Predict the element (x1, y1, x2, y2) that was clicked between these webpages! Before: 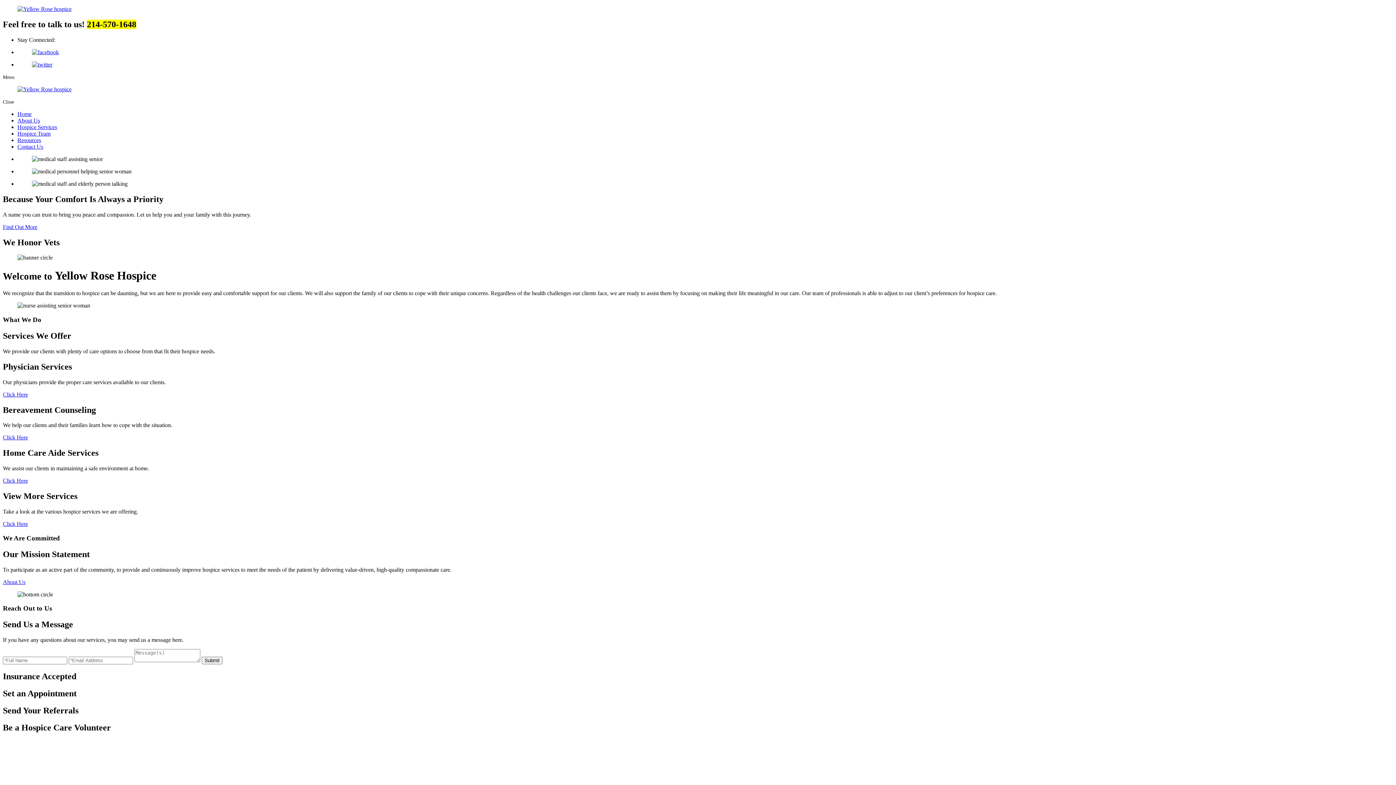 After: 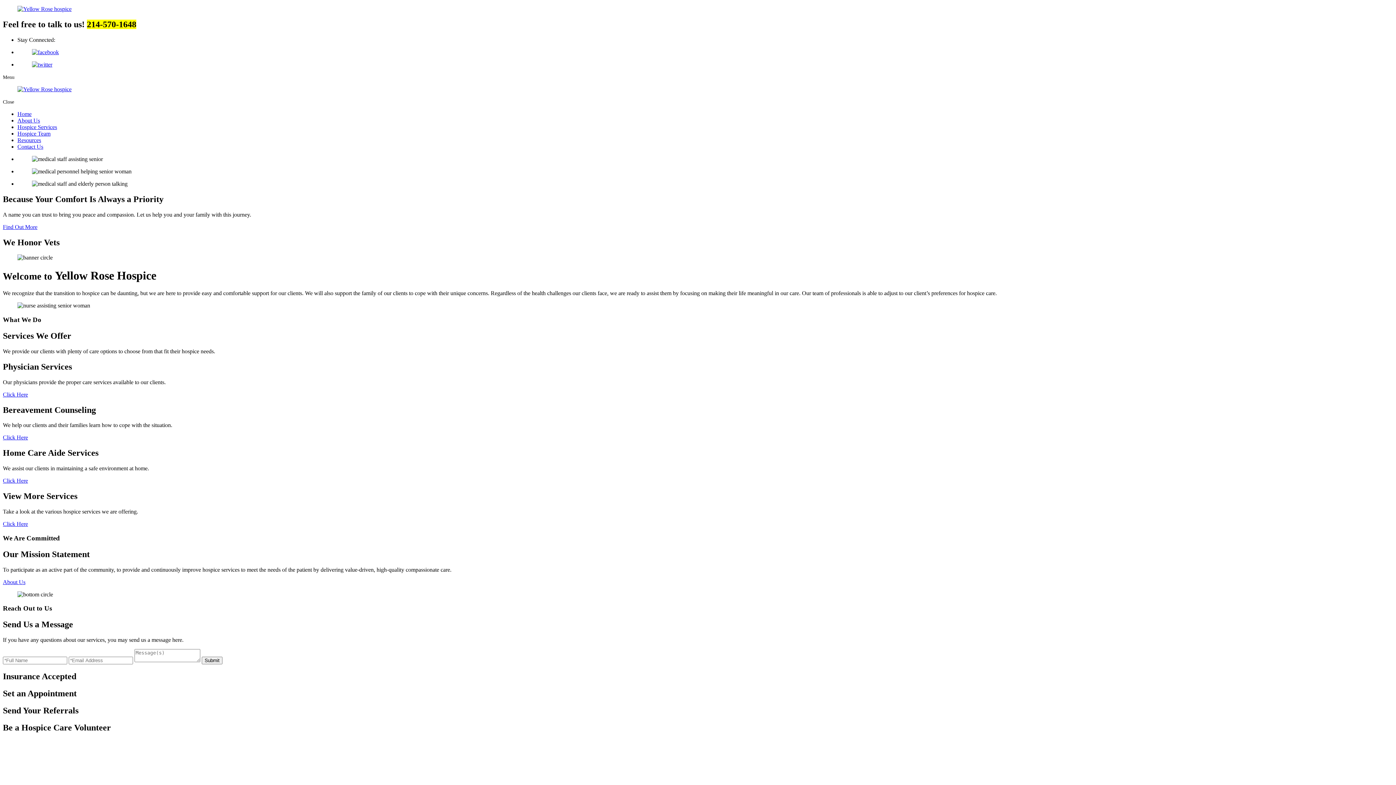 Action: bbox: (17, 61, 1393, 67)